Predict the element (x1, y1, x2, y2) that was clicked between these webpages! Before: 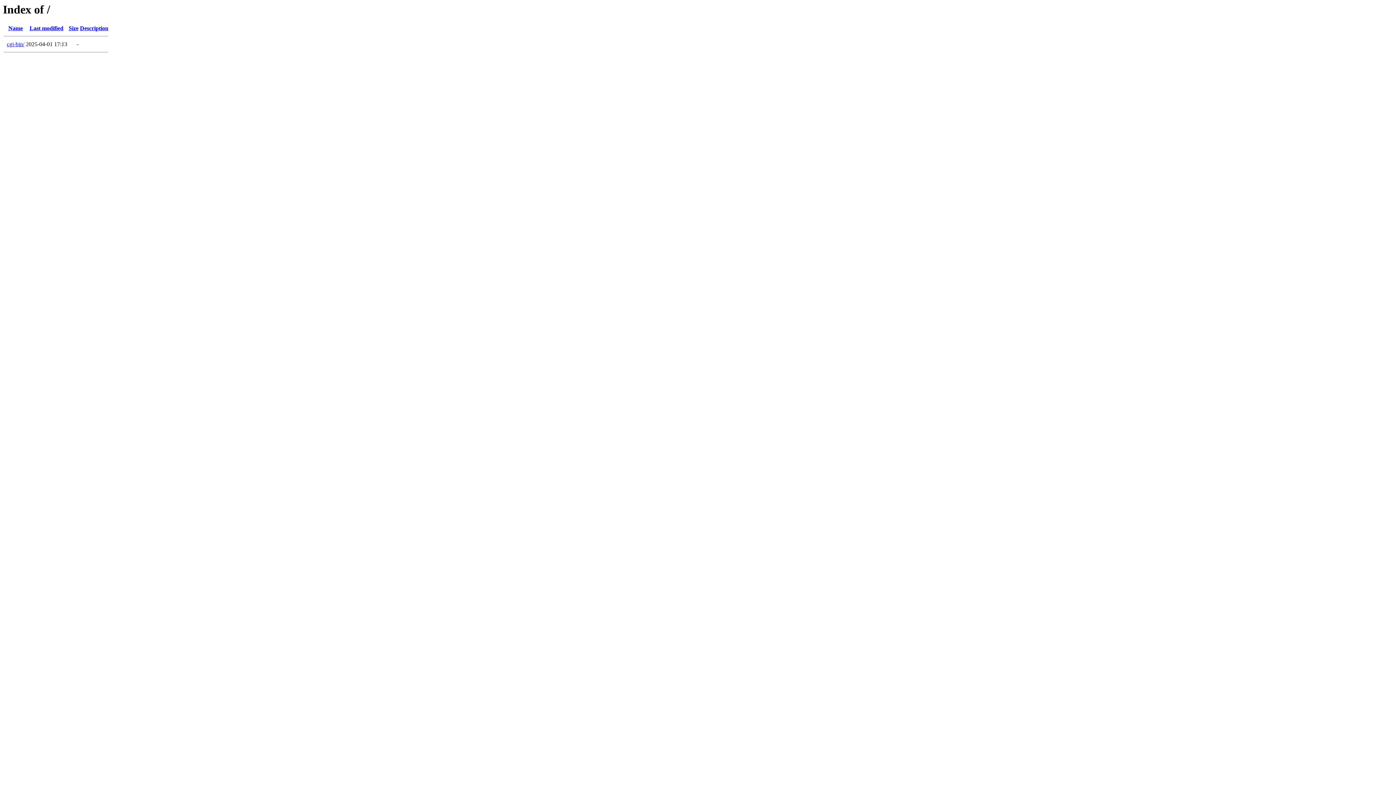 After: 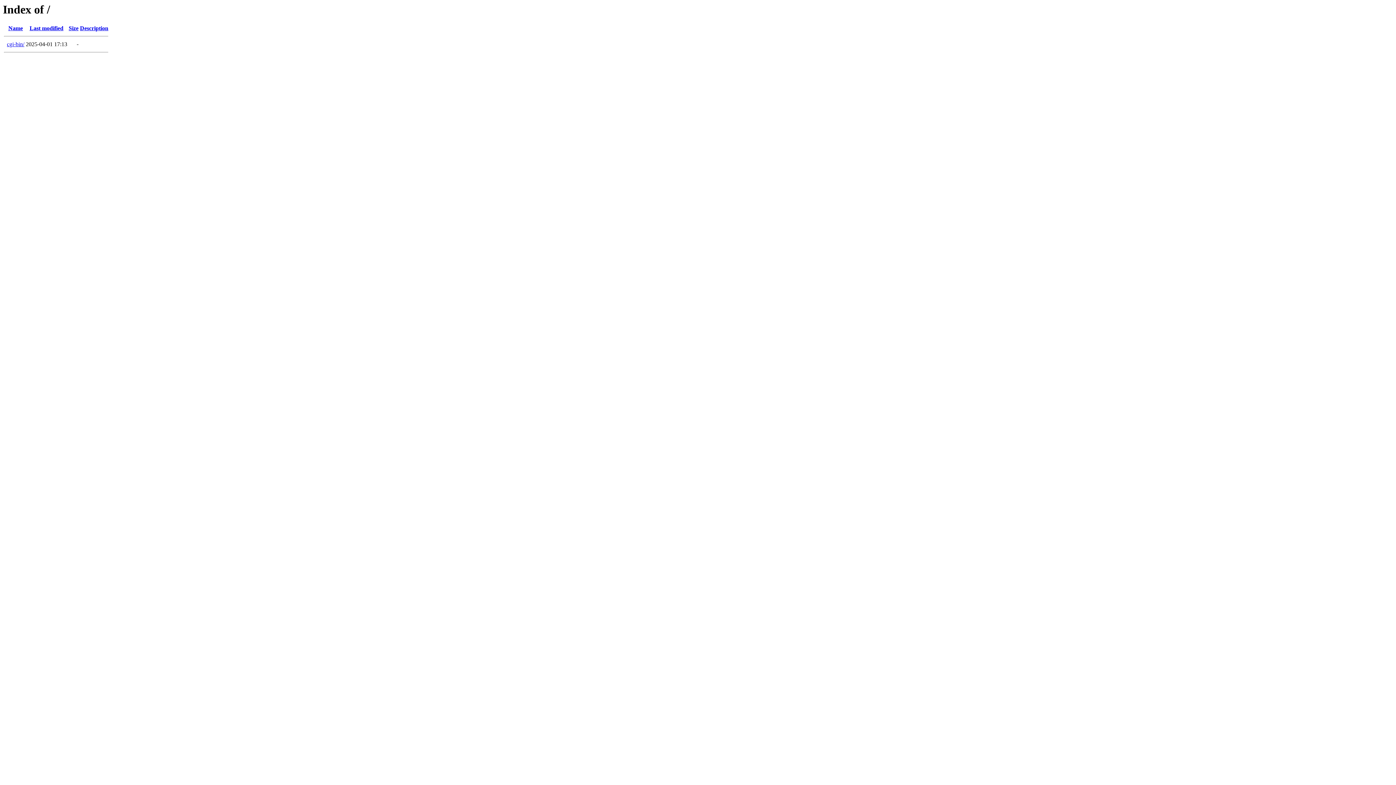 Action: label: Size bbox: (68, 25, 78, 31)